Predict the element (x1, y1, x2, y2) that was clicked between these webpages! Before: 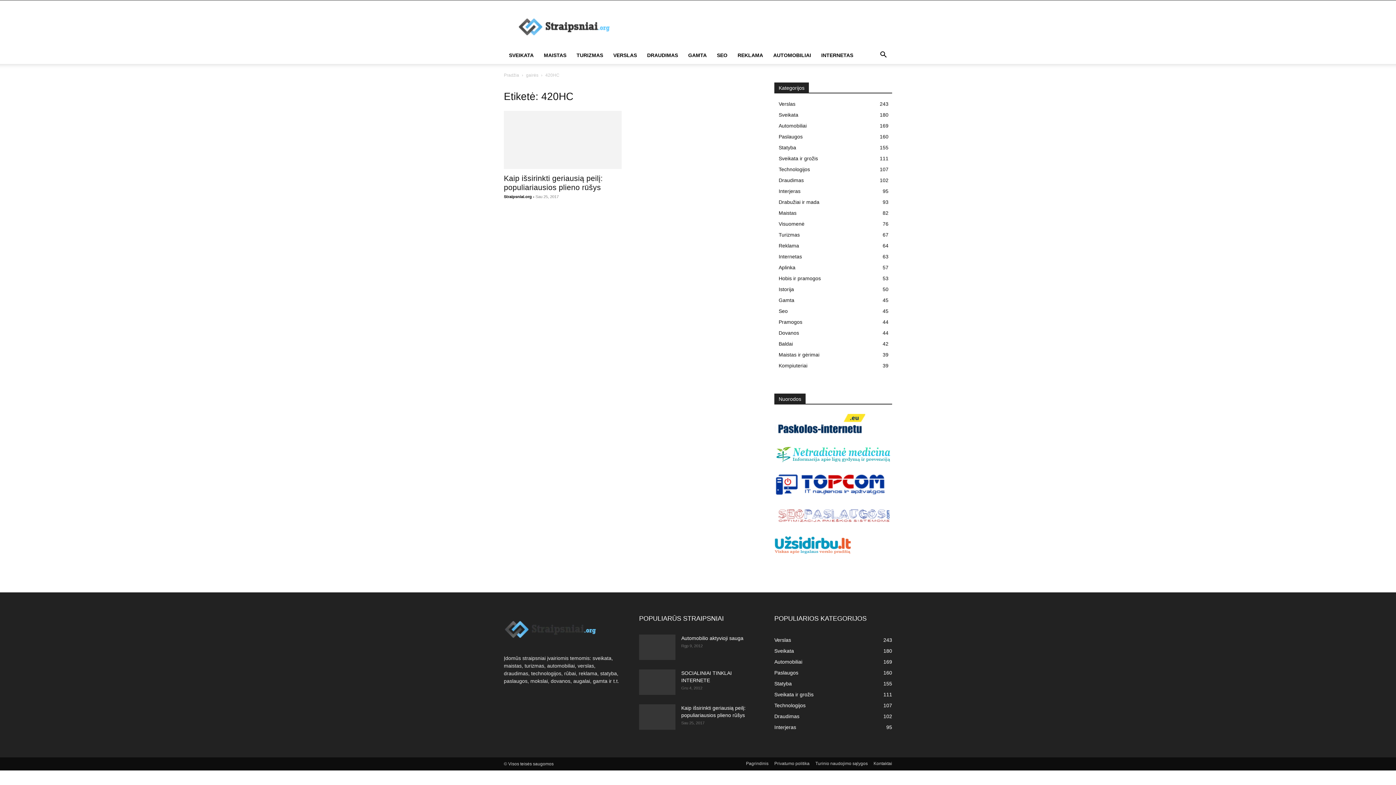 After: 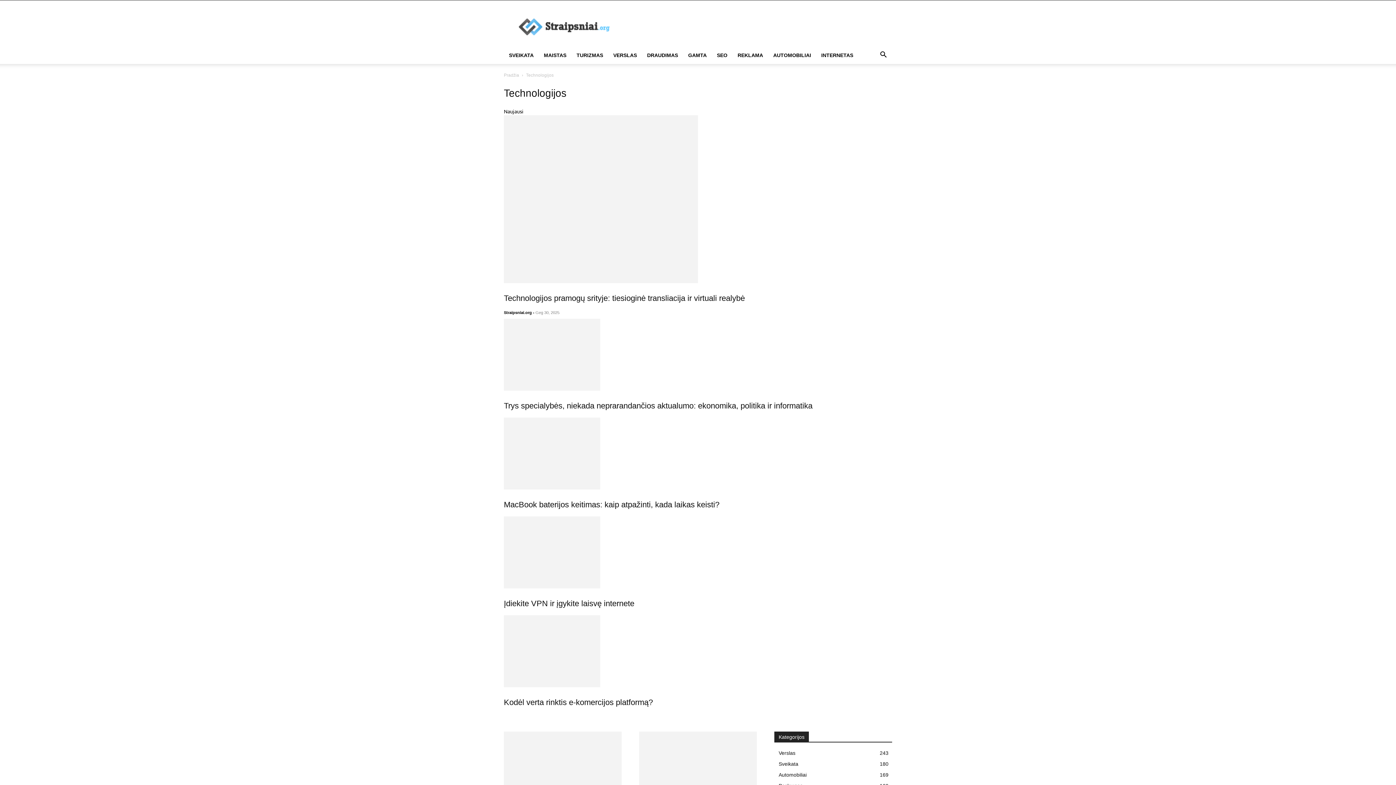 Action: label: Technologijos
107 bbox: (778, 166, 810, 172)